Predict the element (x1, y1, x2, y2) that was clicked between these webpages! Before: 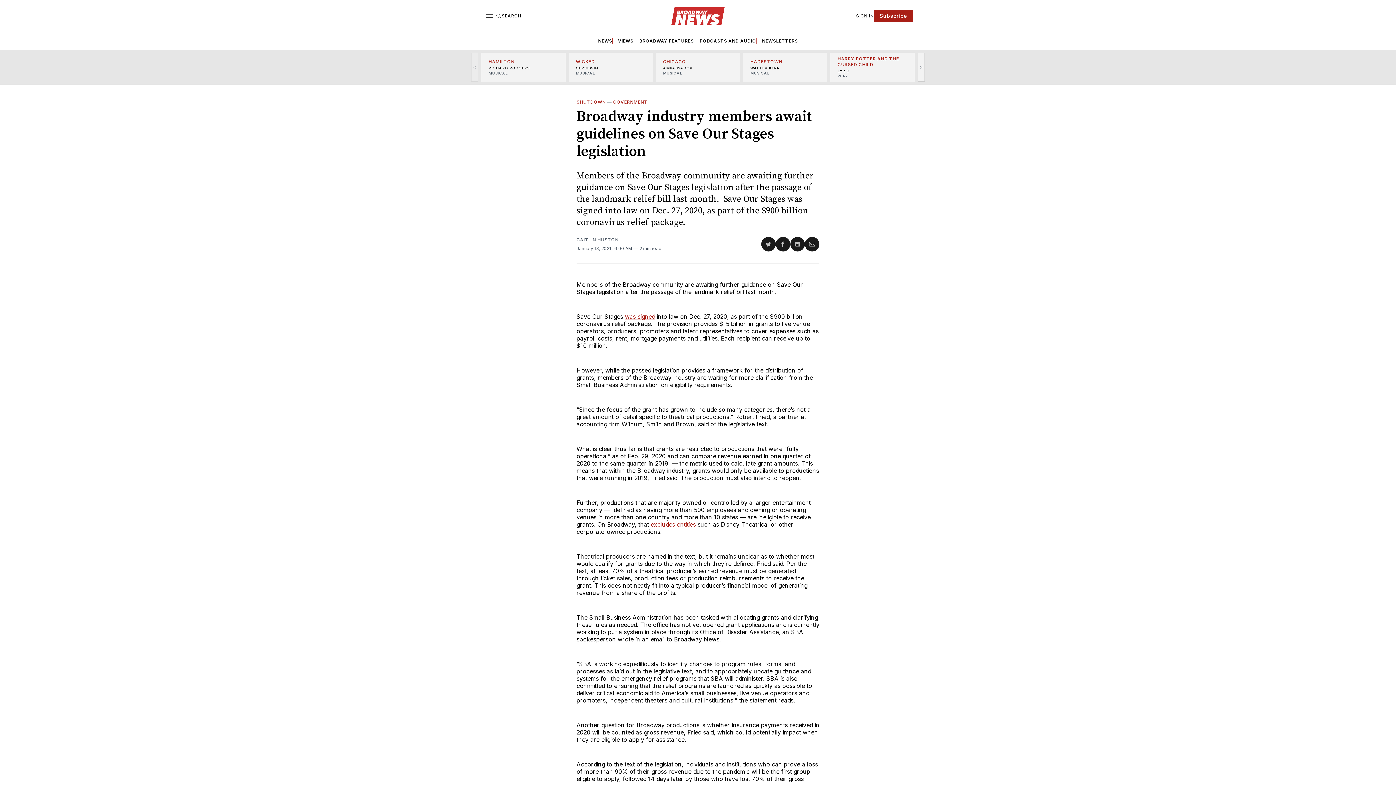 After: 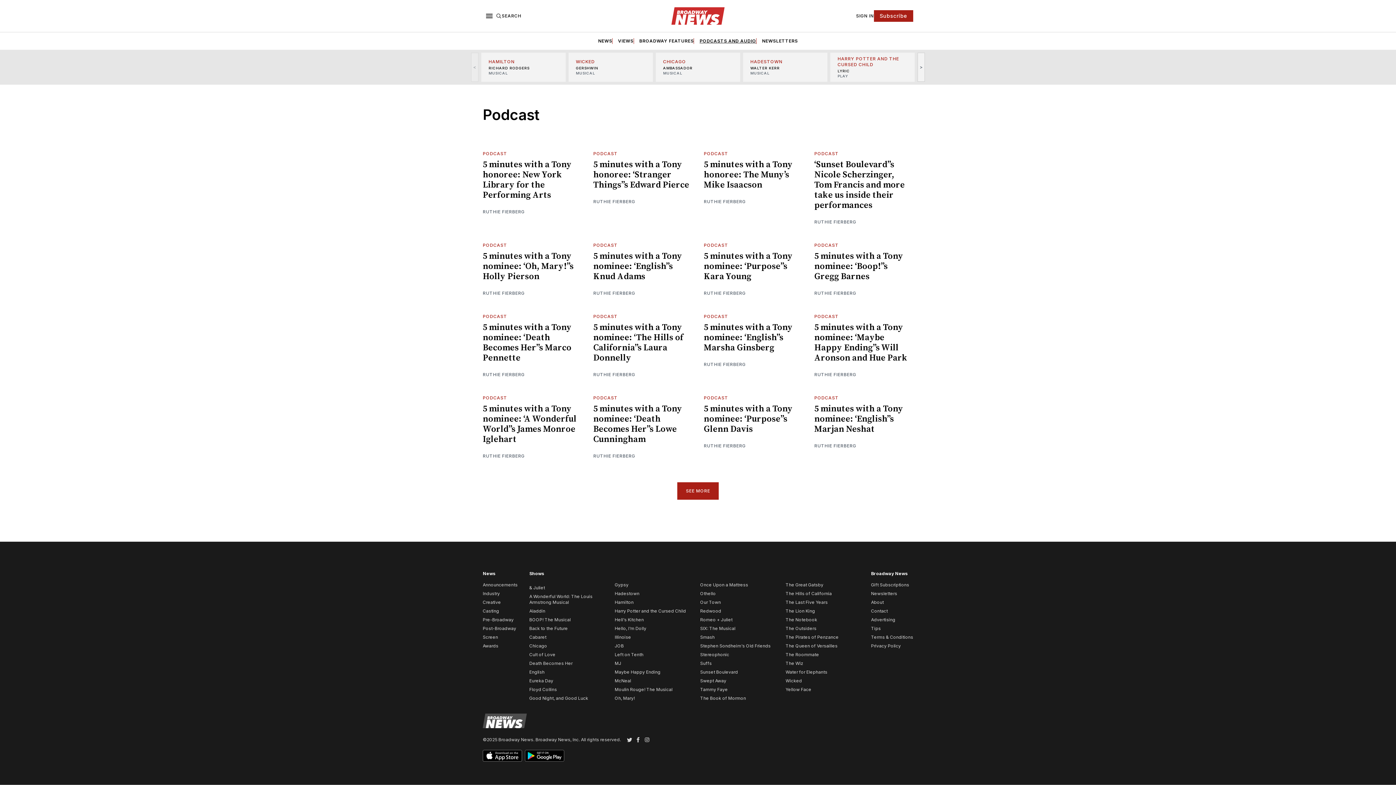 Action: label: PODCASTS AND AUDIO bbox: (699, 38, 756, 43)